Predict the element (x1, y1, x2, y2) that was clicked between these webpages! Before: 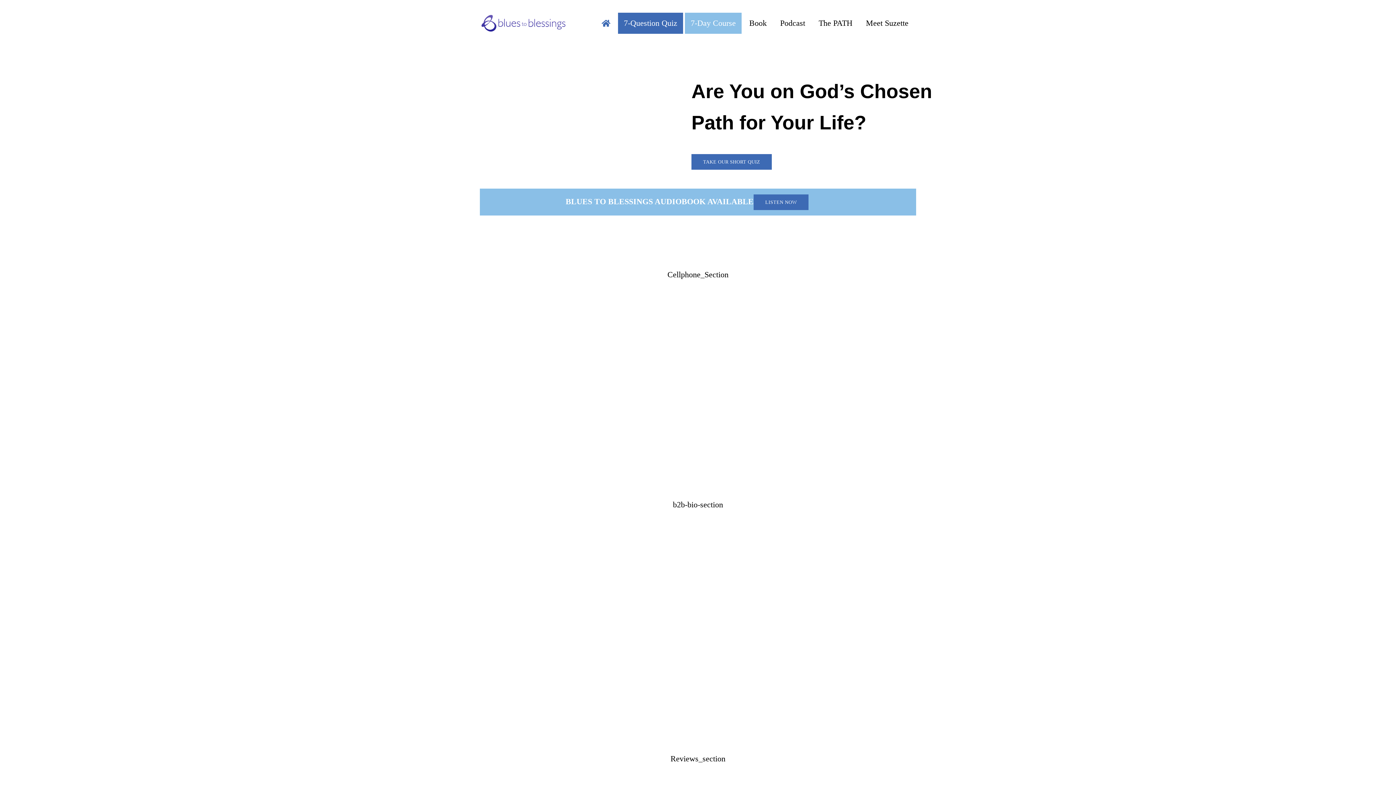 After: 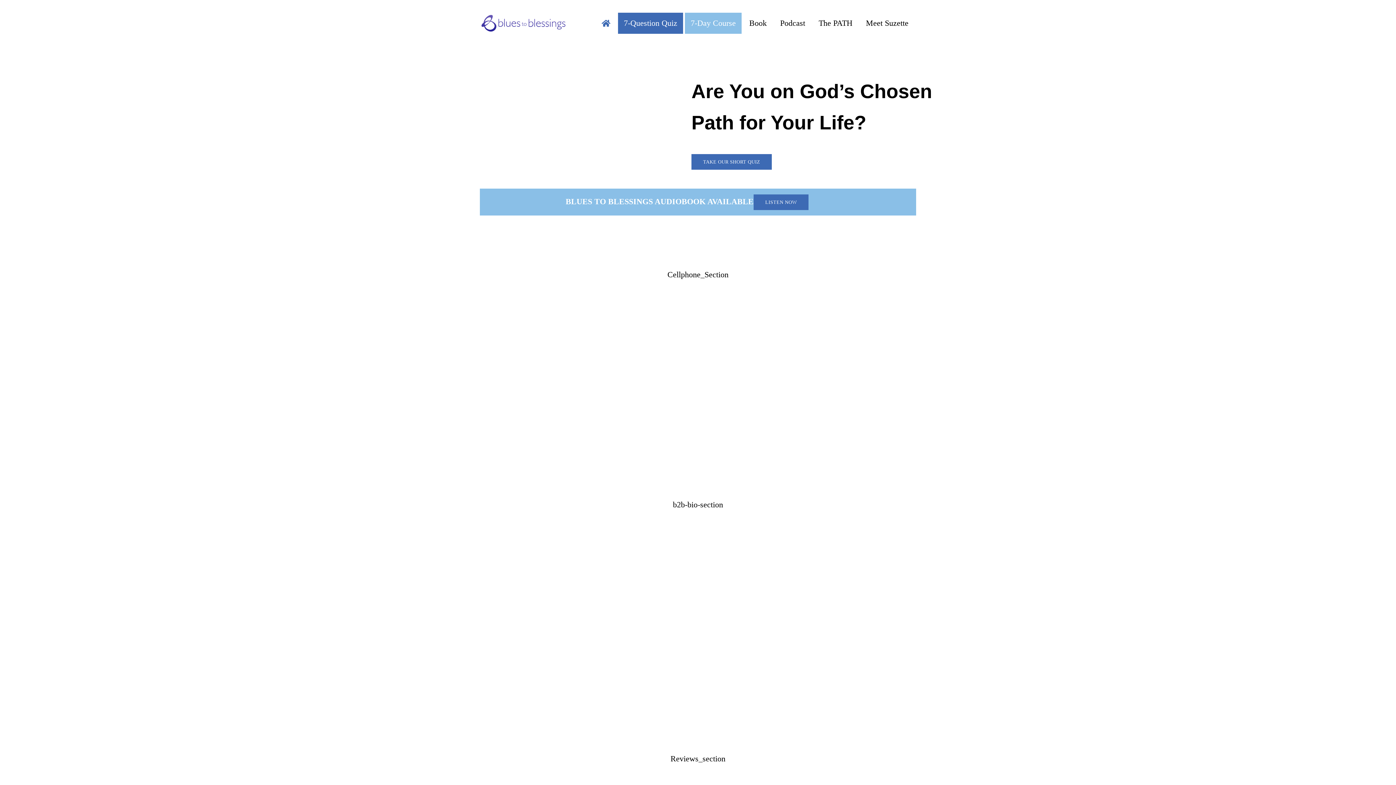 Action: bbox: (813, 12, 858, 33) label: The PATH